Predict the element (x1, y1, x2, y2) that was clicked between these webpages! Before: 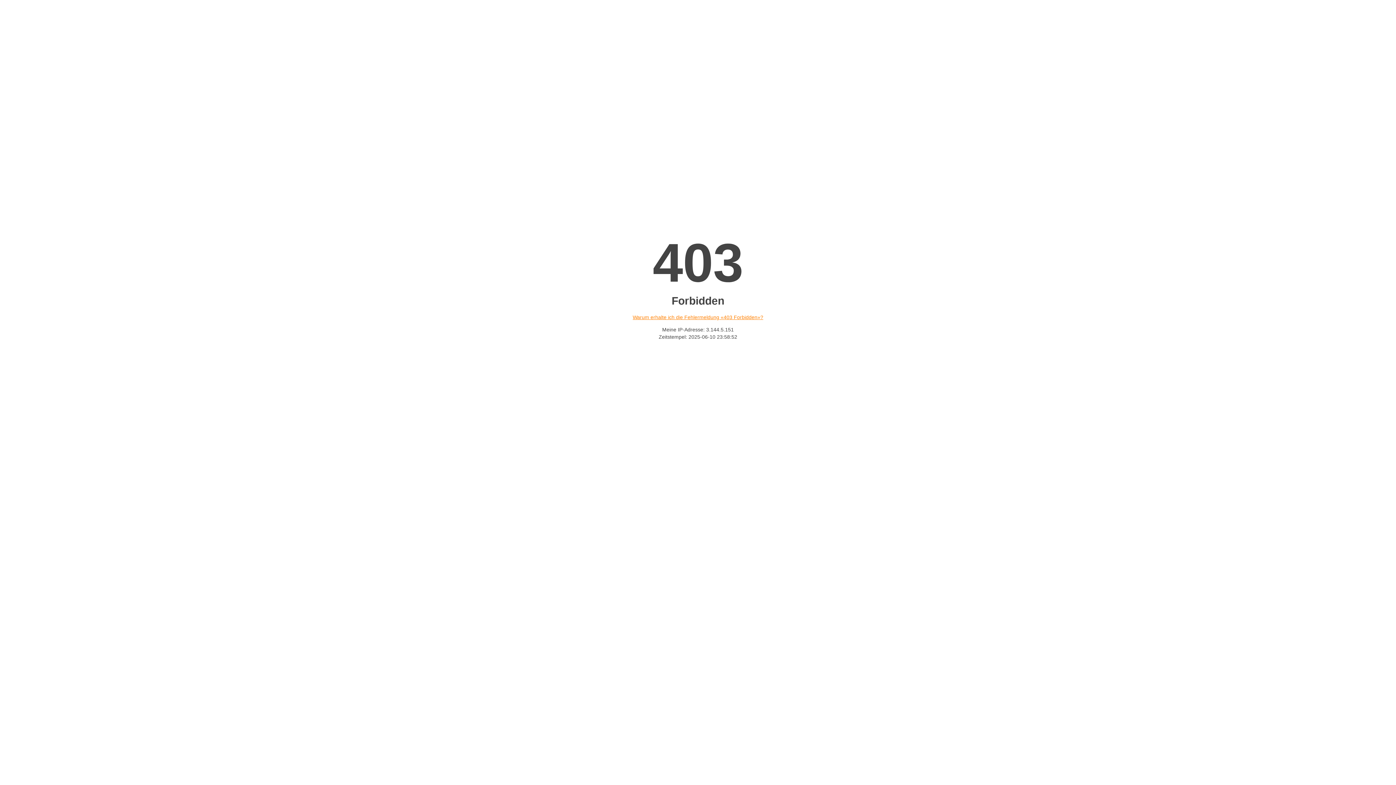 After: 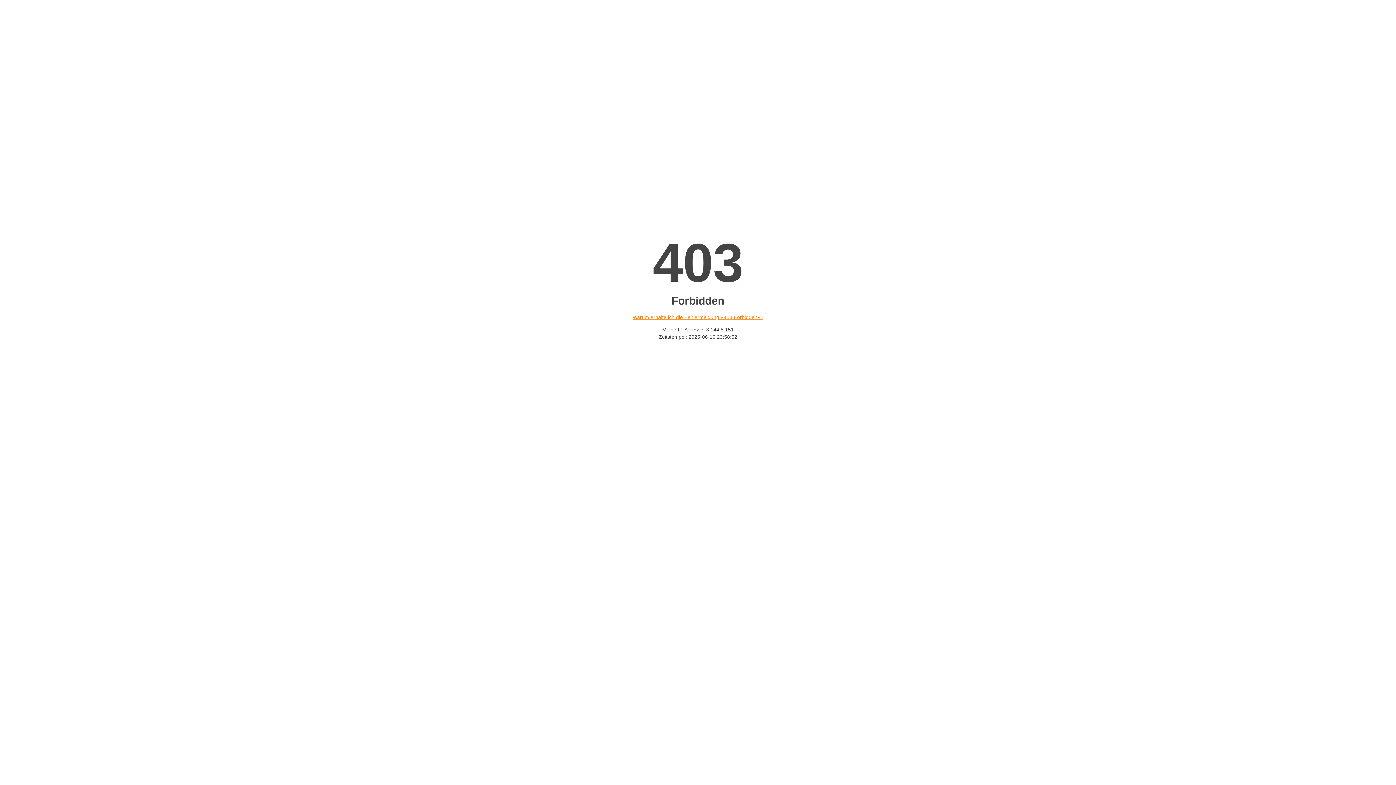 Action: bbox: (632, 314, 763, 320) label: Warum erhalte ich die Fehlermeldung «403 Forbidden»?